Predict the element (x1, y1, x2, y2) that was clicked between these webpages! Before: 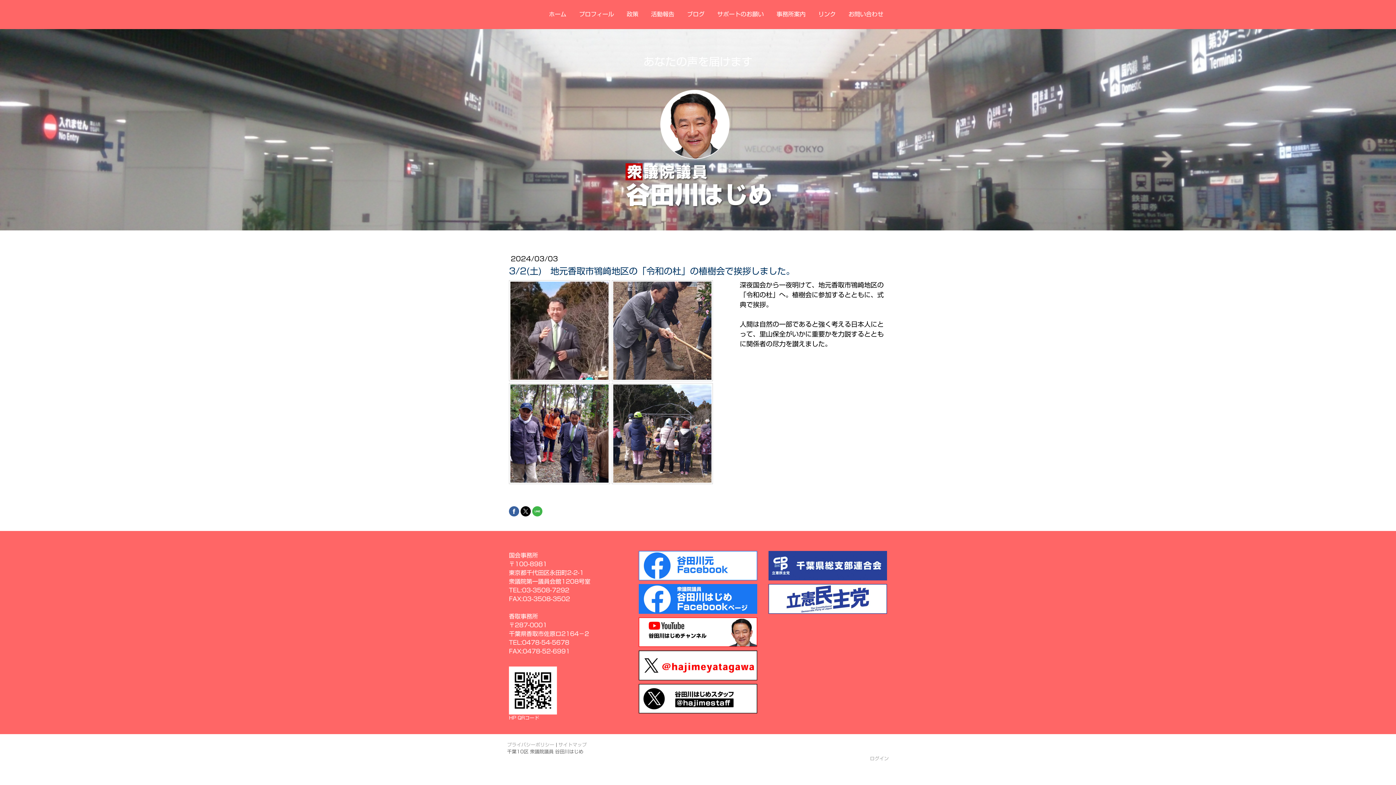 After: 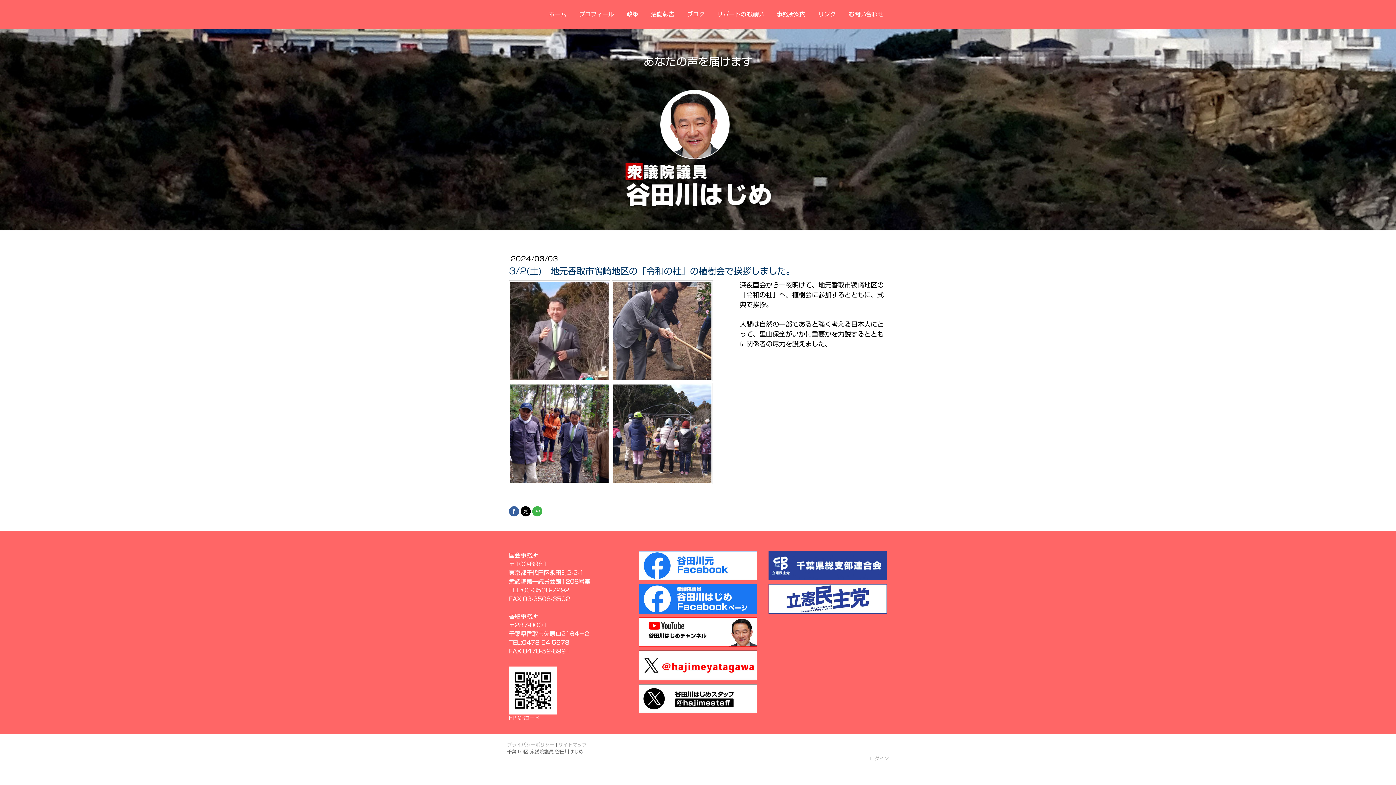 Action: bbox: (638, 652, 757, 658)